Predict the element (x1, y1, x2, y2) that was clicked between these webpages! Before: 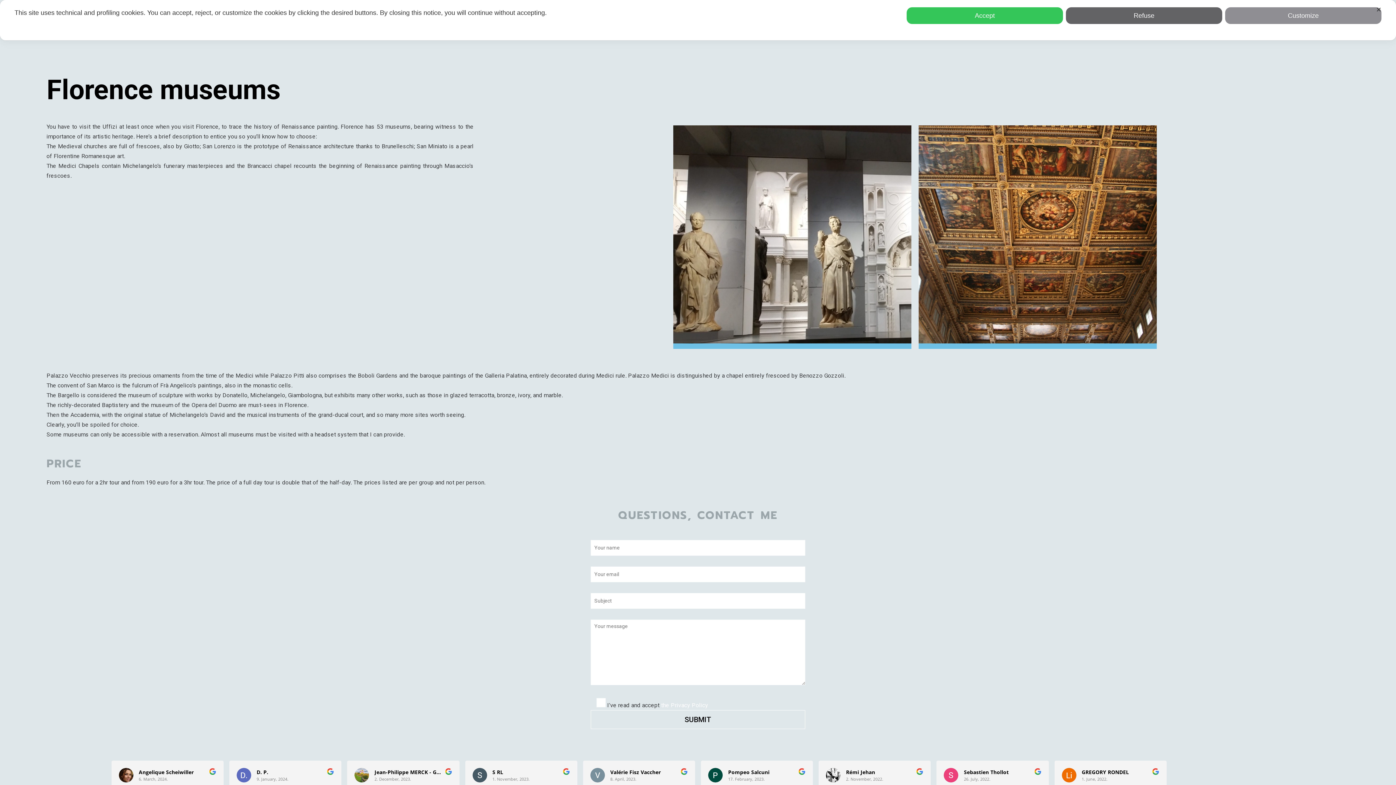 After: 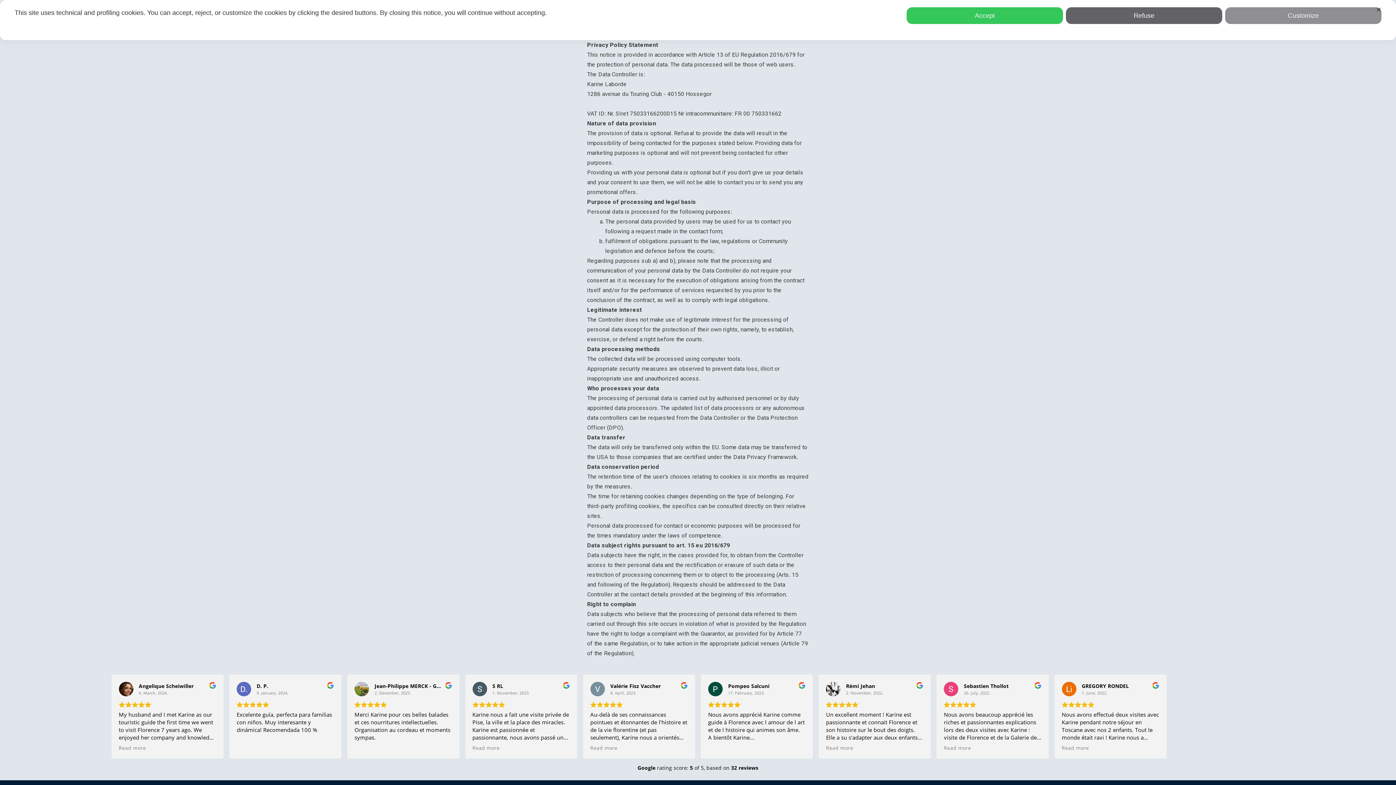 Action: bbox: (661, 702, 708, 709) label: the Privacy Policy